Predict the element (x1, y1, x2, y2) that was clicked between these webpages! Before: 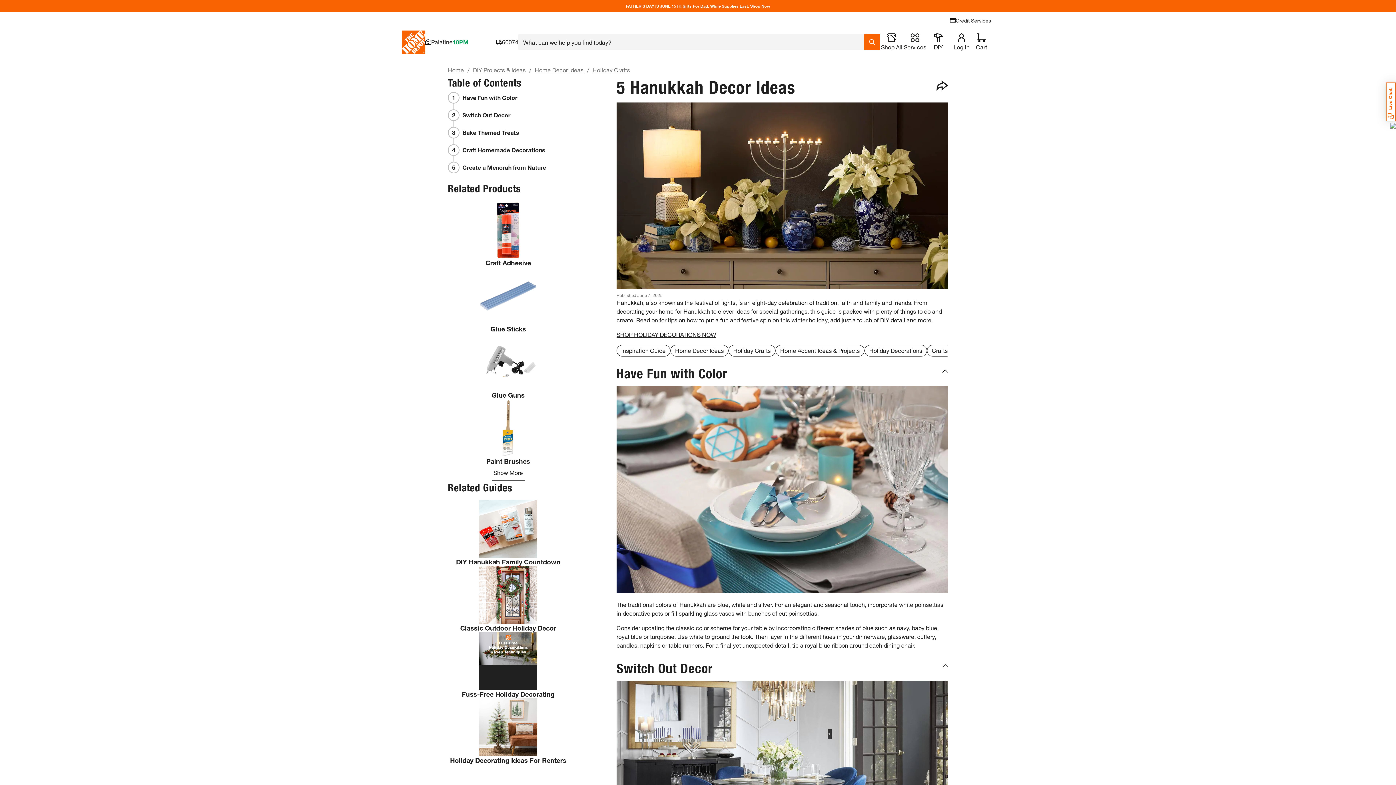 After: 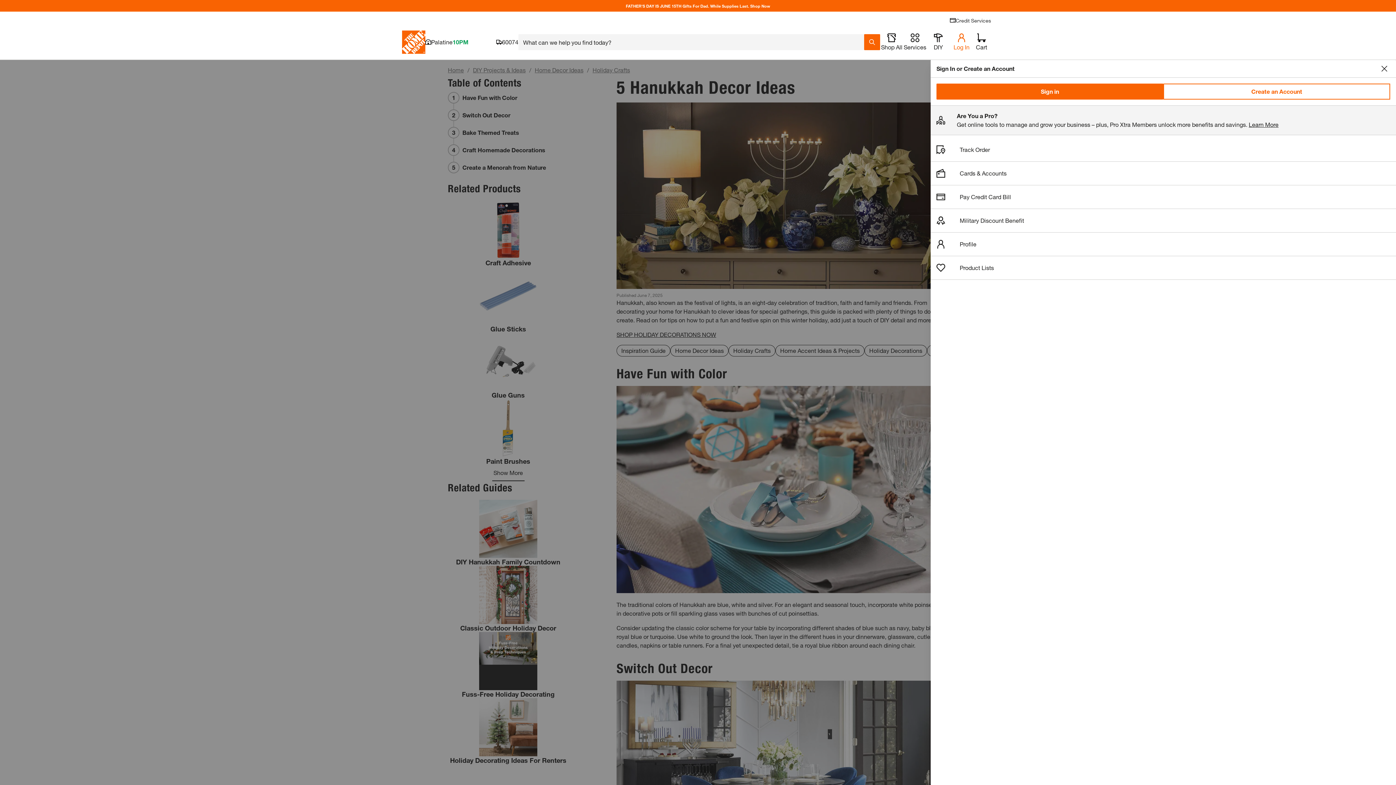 Action: bbox: (950, 33, 973, 50) label: open drawer to view Account